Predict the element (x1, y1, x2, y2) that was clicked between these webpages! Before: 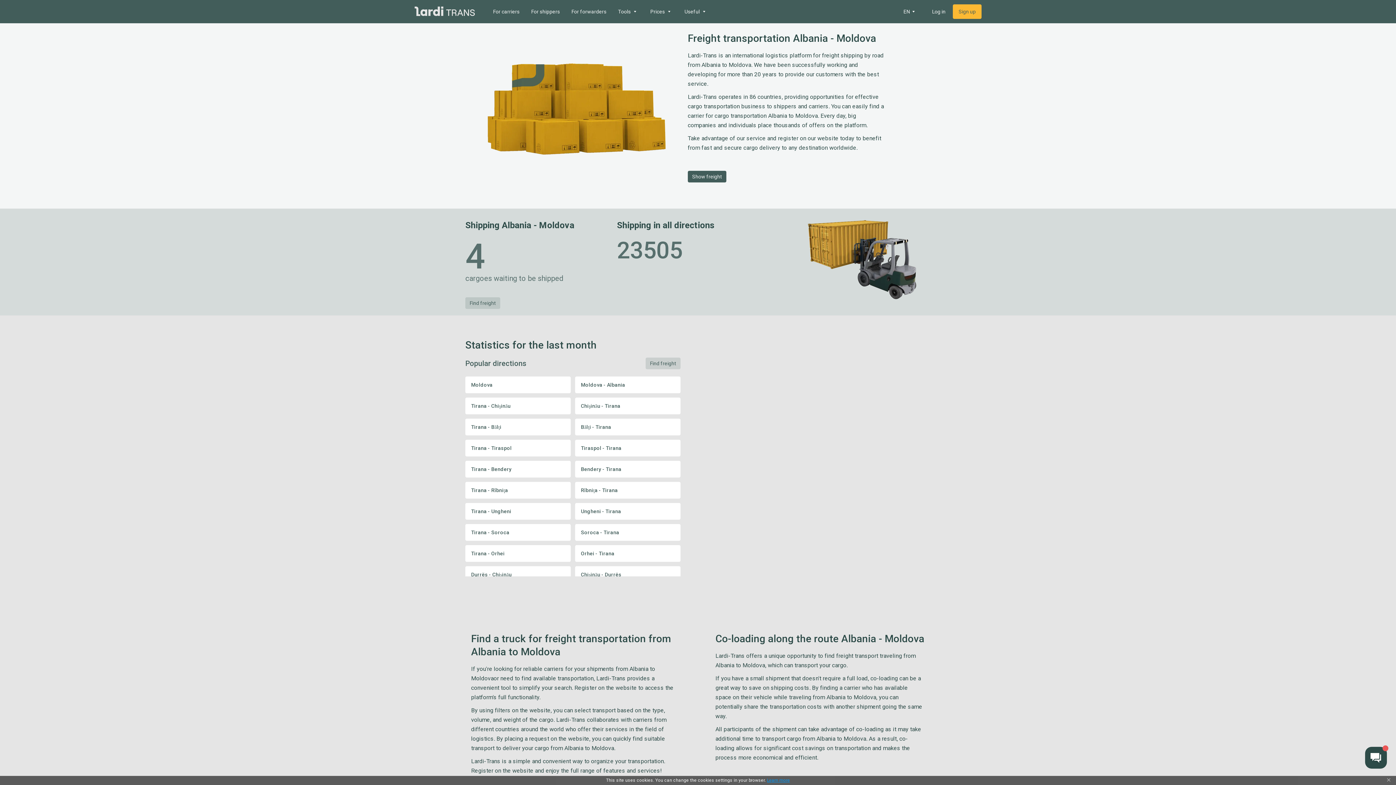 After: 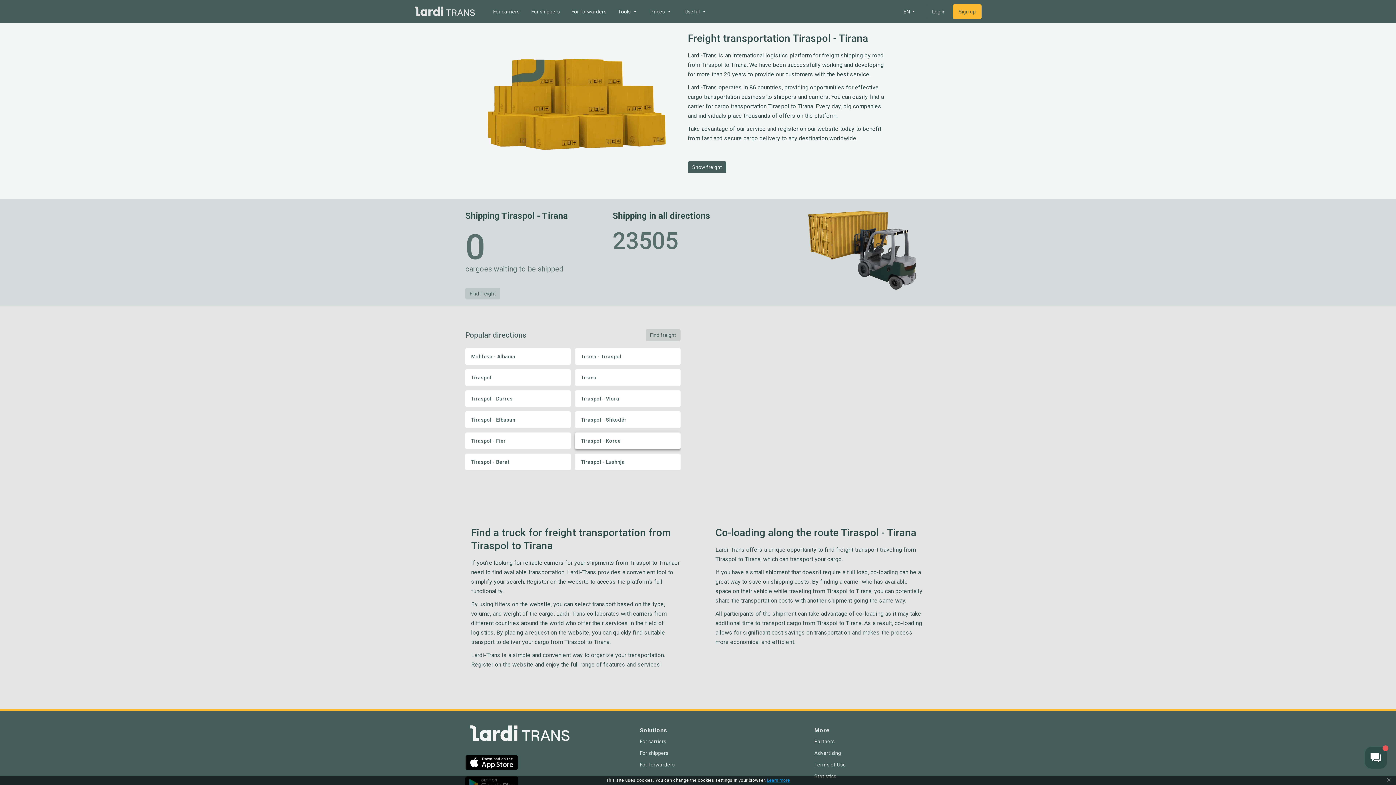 Action: label: Tiraspol - Tirana bbox: (575, 440, 680, 456)